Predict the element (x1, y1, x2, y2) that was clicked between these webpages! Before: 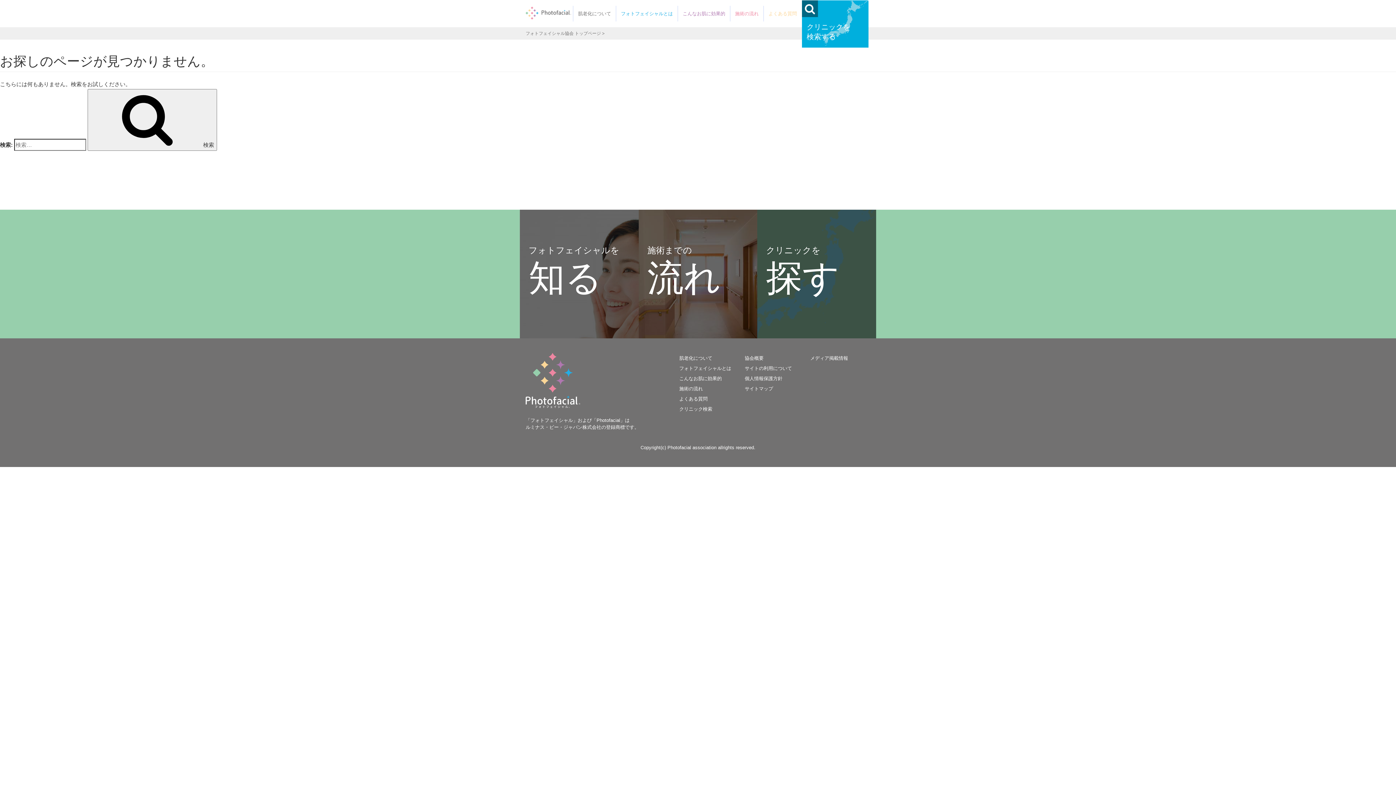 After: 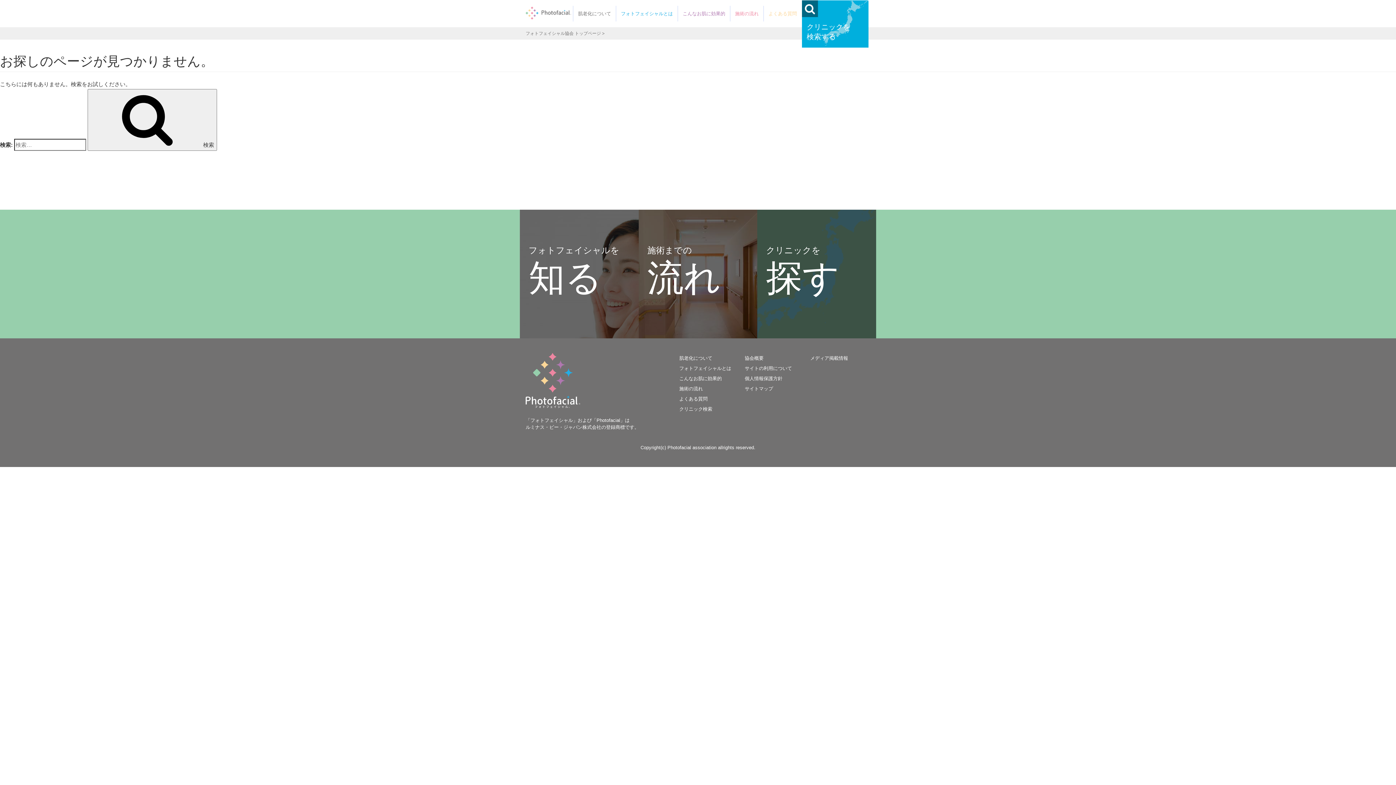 Action: bbox: (764, 5, 801, 21) label: よくある質問